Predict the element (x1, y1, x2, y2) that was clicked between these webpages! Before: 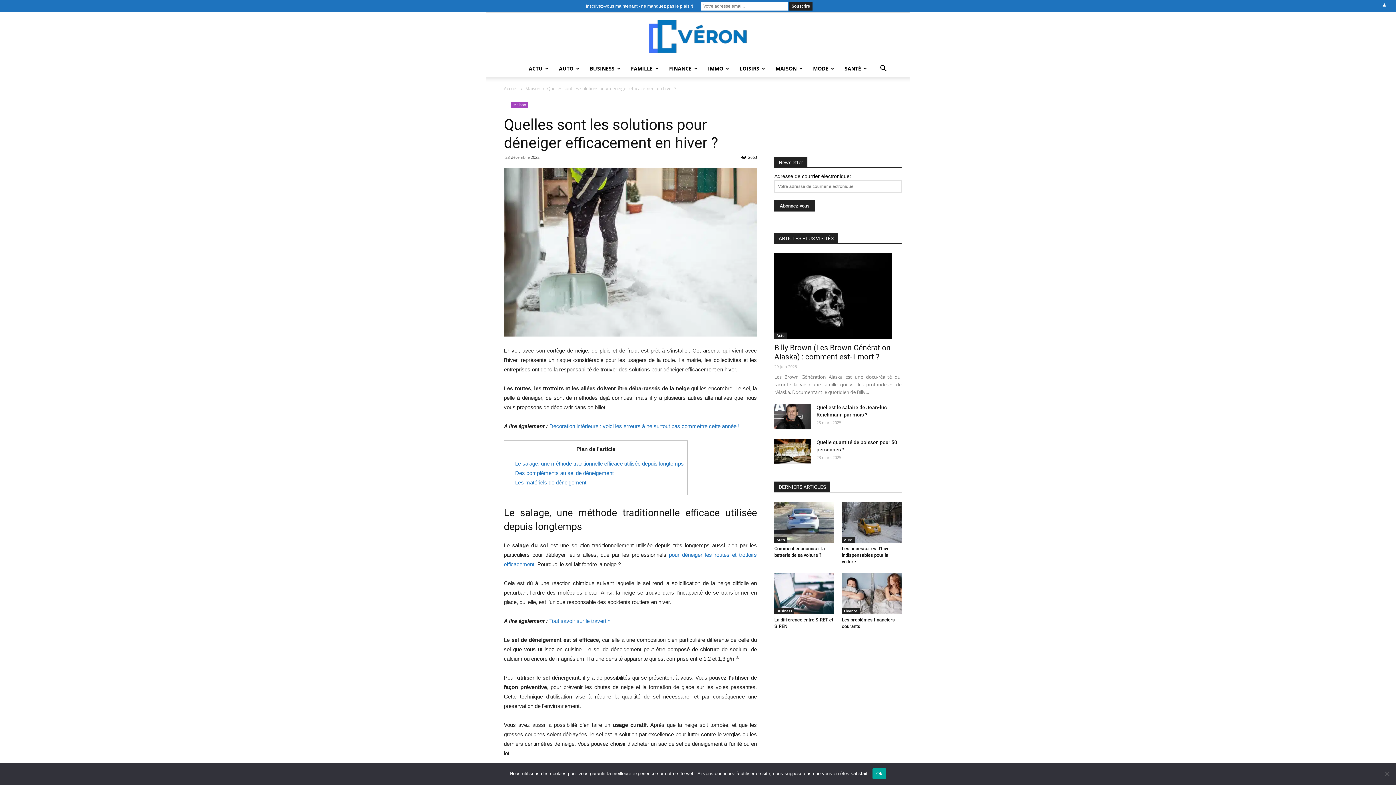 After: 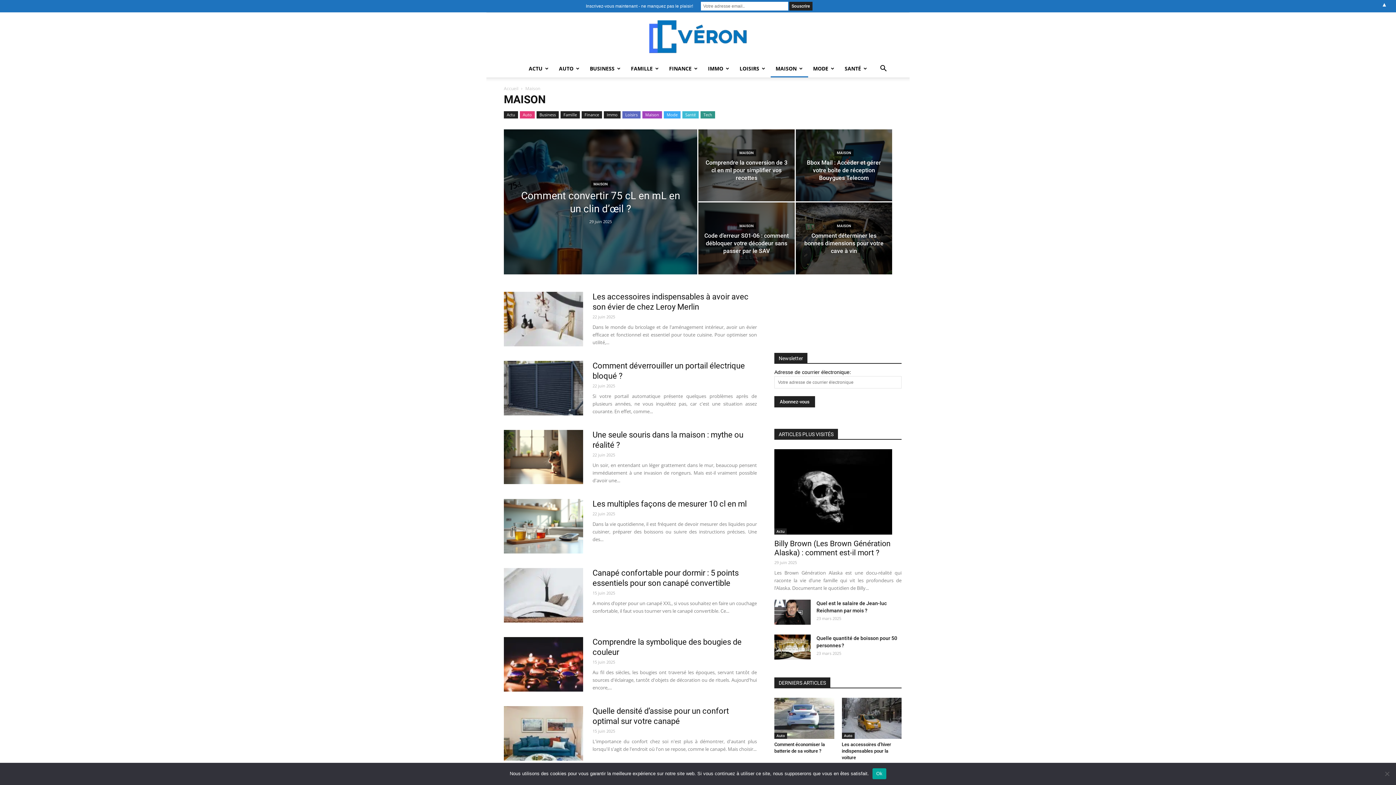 Action: label: Maison bbox: (511, 101, 528, 108)